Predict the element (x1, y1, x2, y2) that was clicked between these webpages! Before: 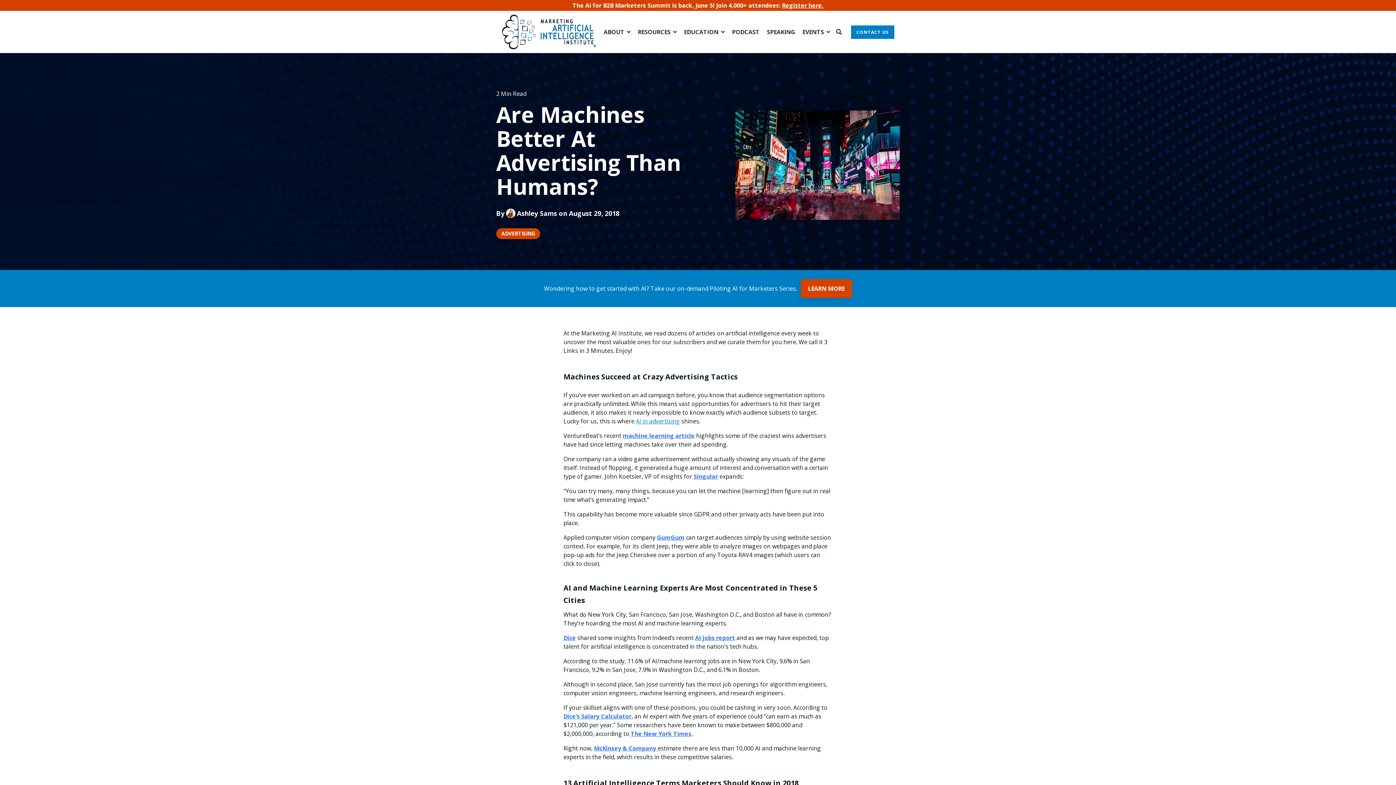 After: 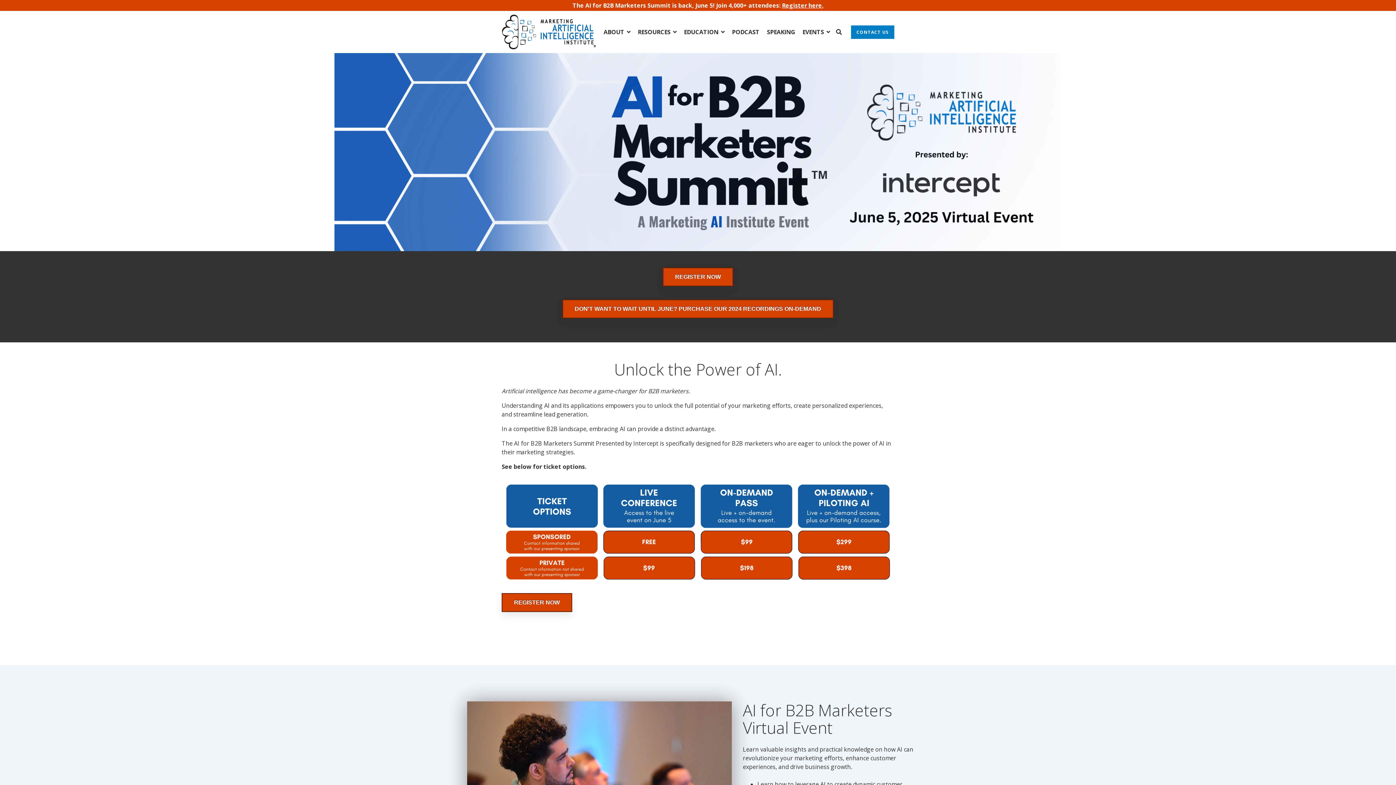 Action: label: Register here. bbox: (782, 1, 823, 9)